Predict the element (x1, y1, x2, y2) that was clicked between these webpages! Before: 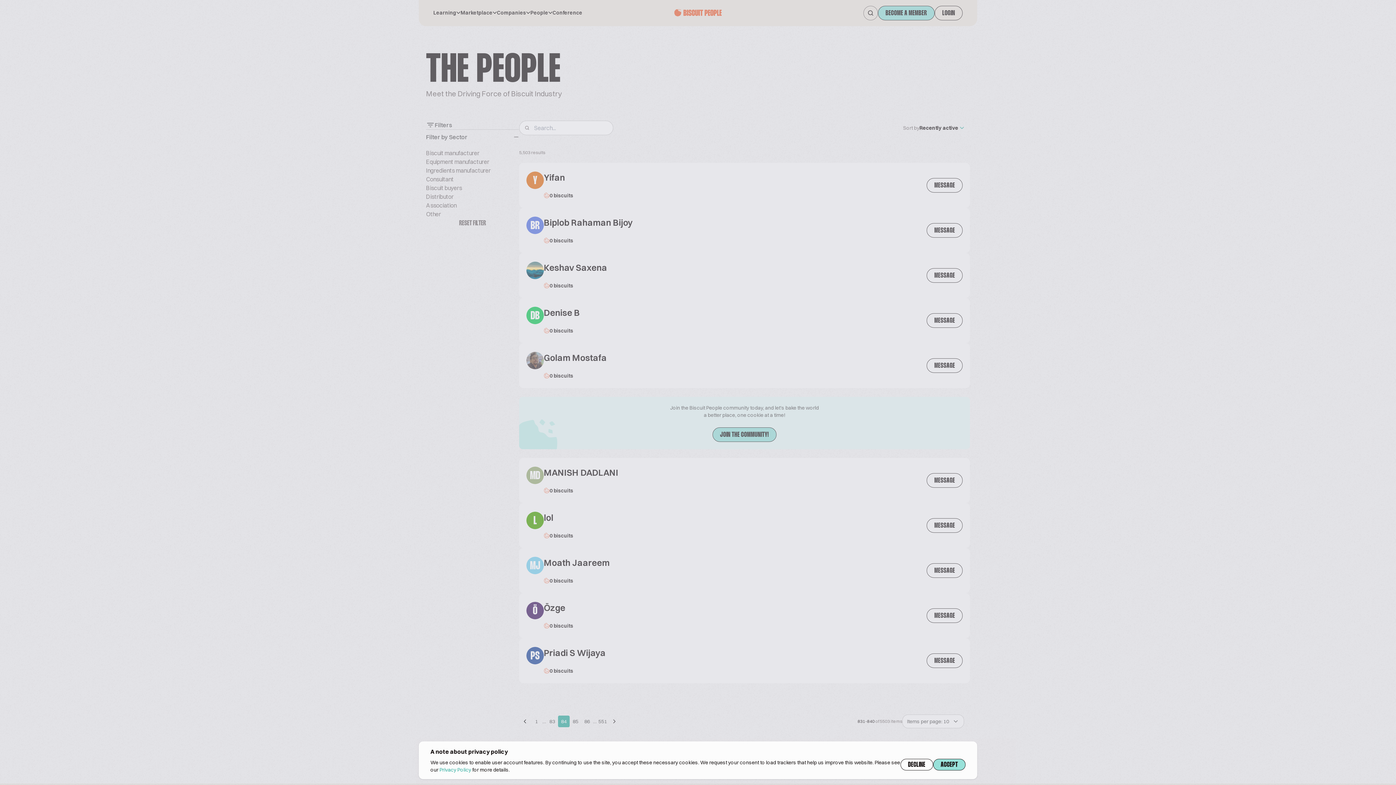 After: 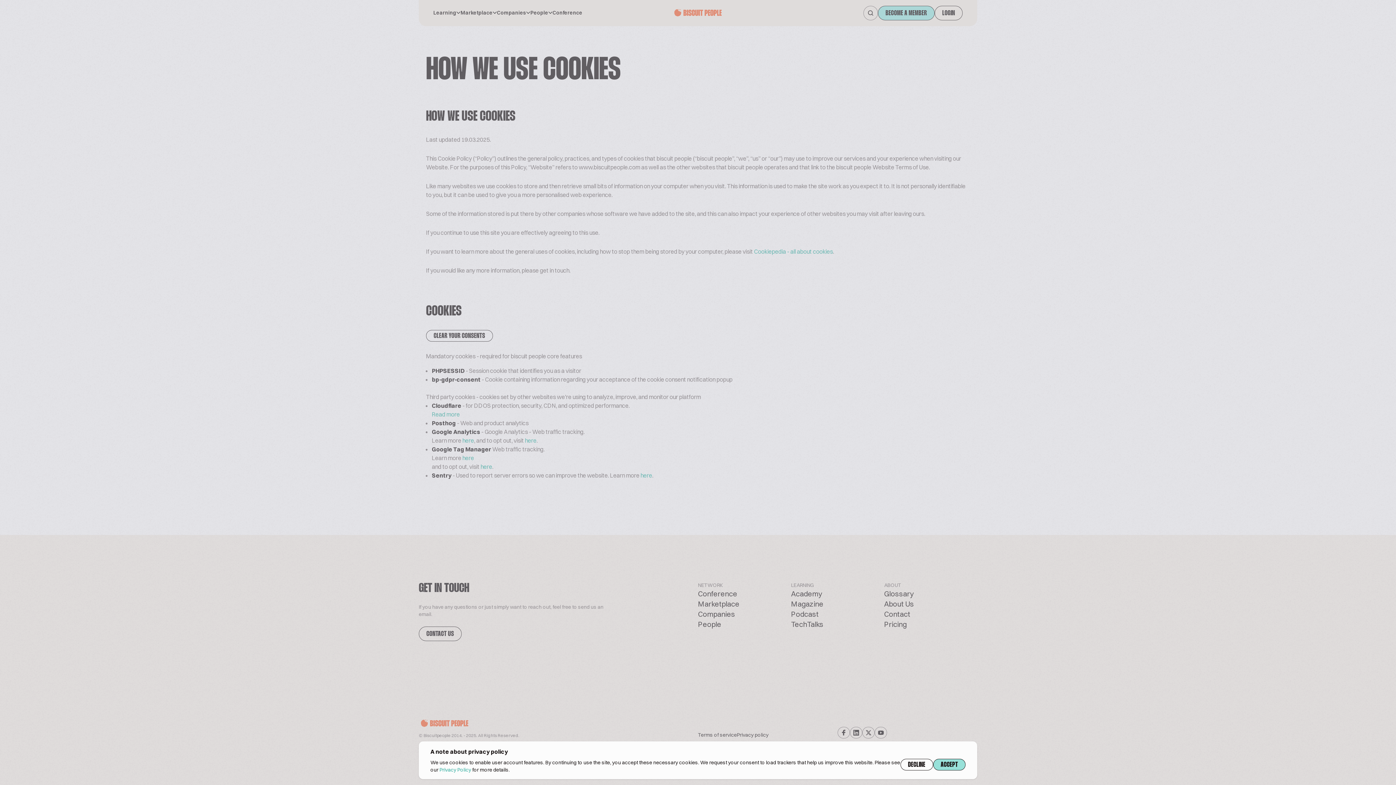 Action: bbox: (439, 766, 471, 773) label: Privacy Policy